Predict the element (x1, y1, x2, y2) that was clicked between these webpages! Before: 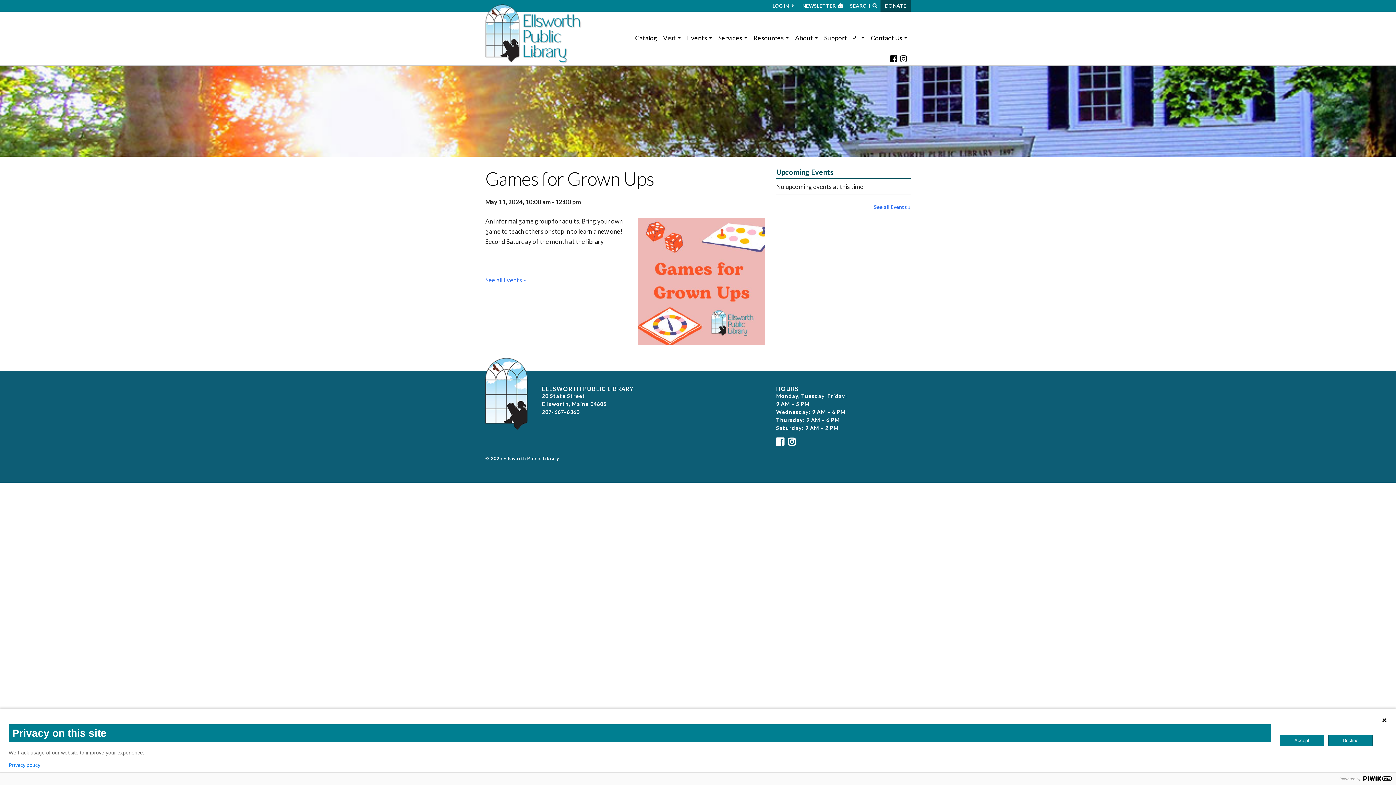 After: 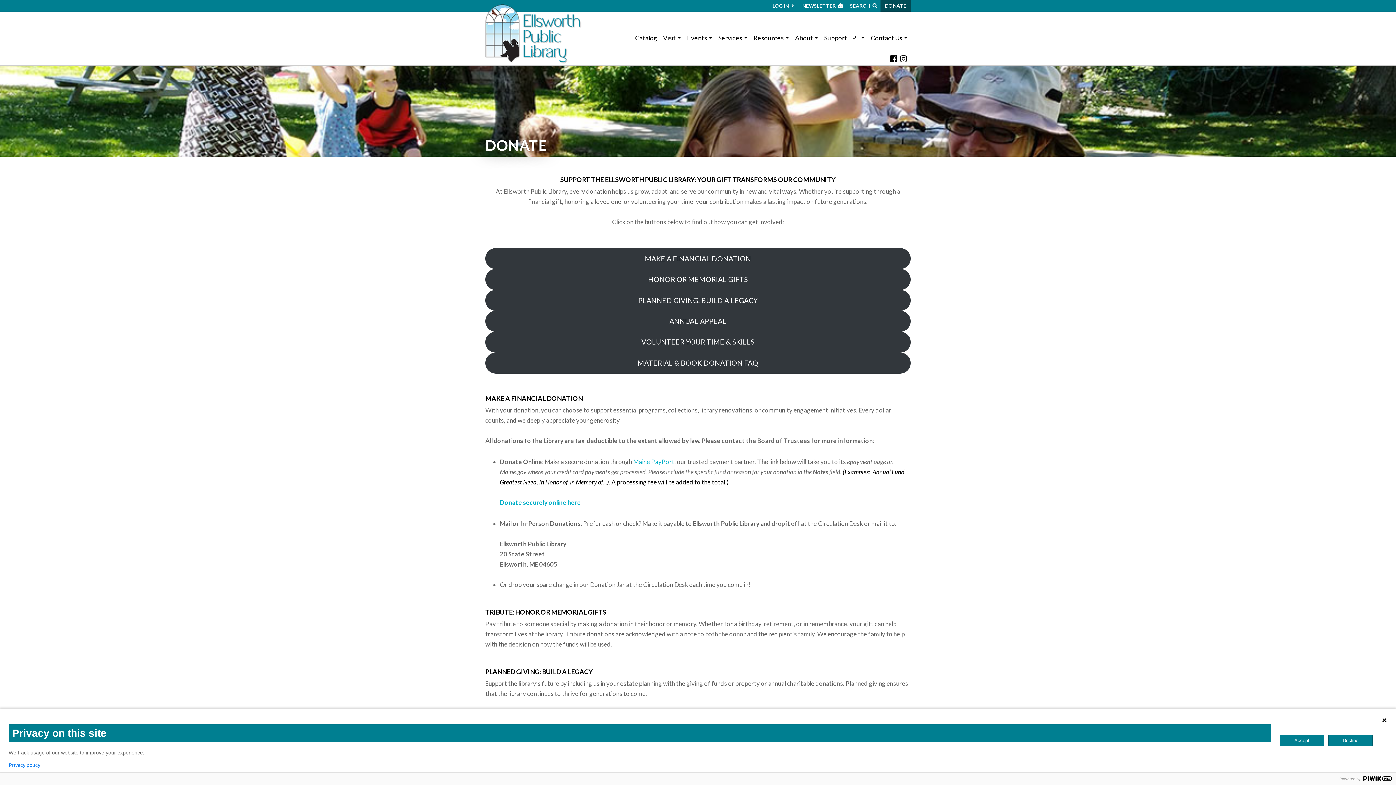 Action: label: DONATE bbox: (880, 0, 910, 11)